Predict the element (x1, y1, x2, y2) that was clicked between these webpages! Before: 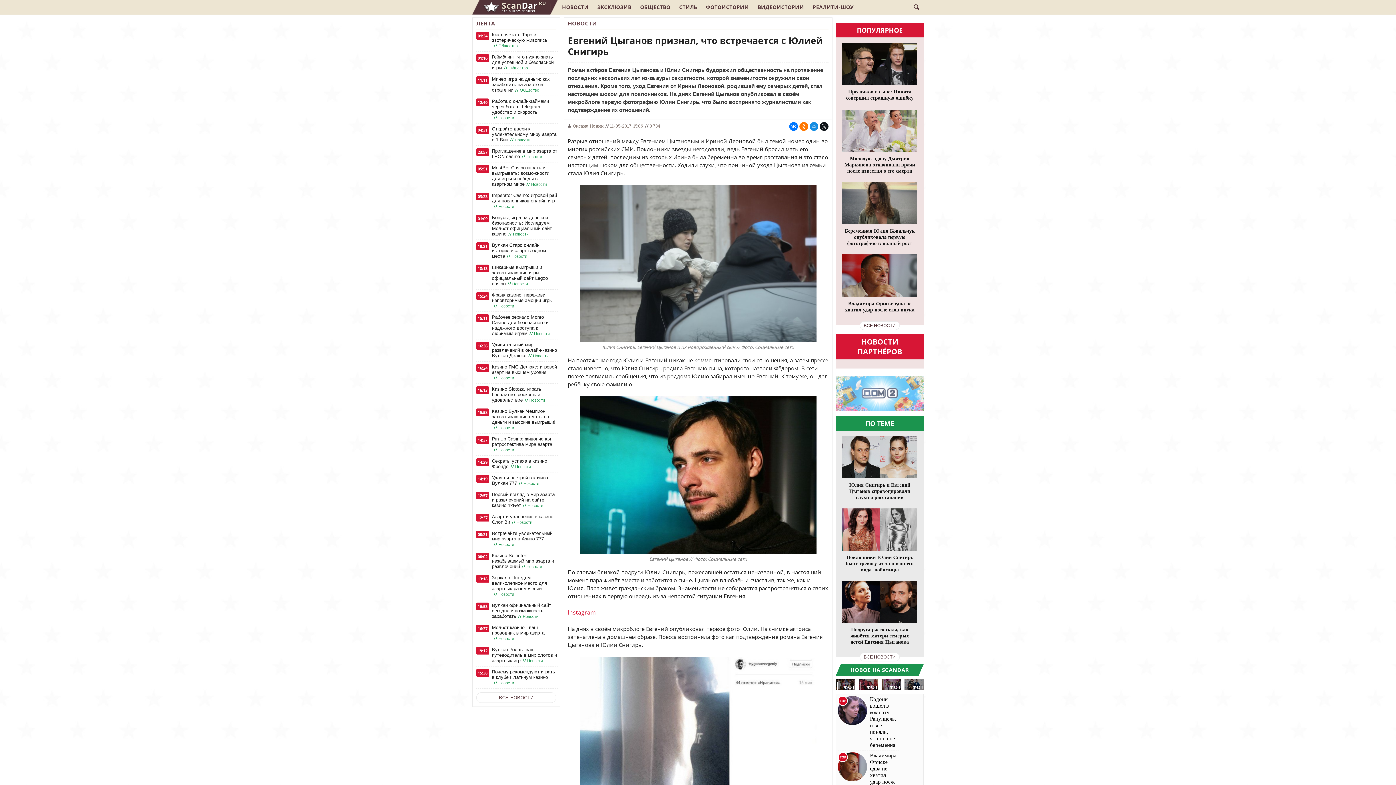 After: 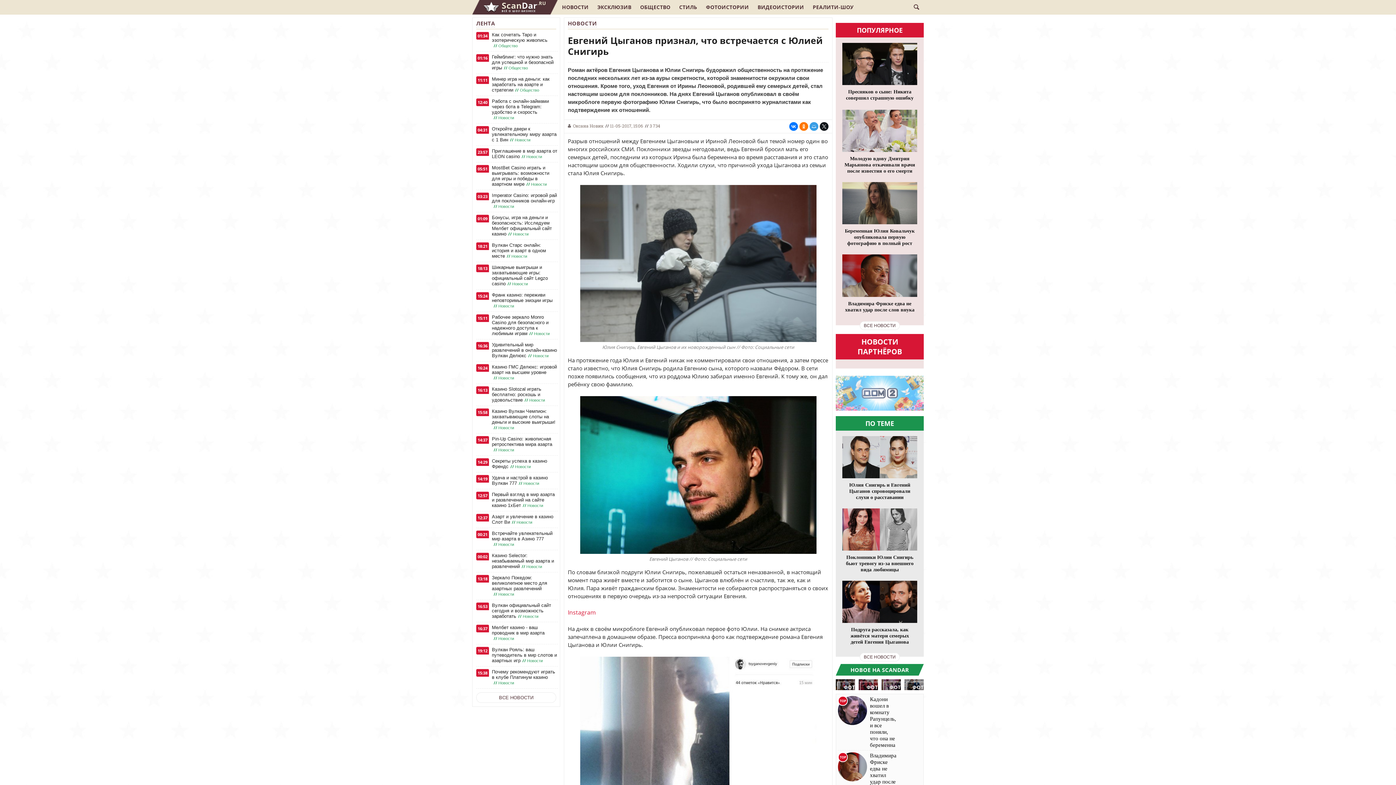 Action: bbox: (809, 122, 818, 130)